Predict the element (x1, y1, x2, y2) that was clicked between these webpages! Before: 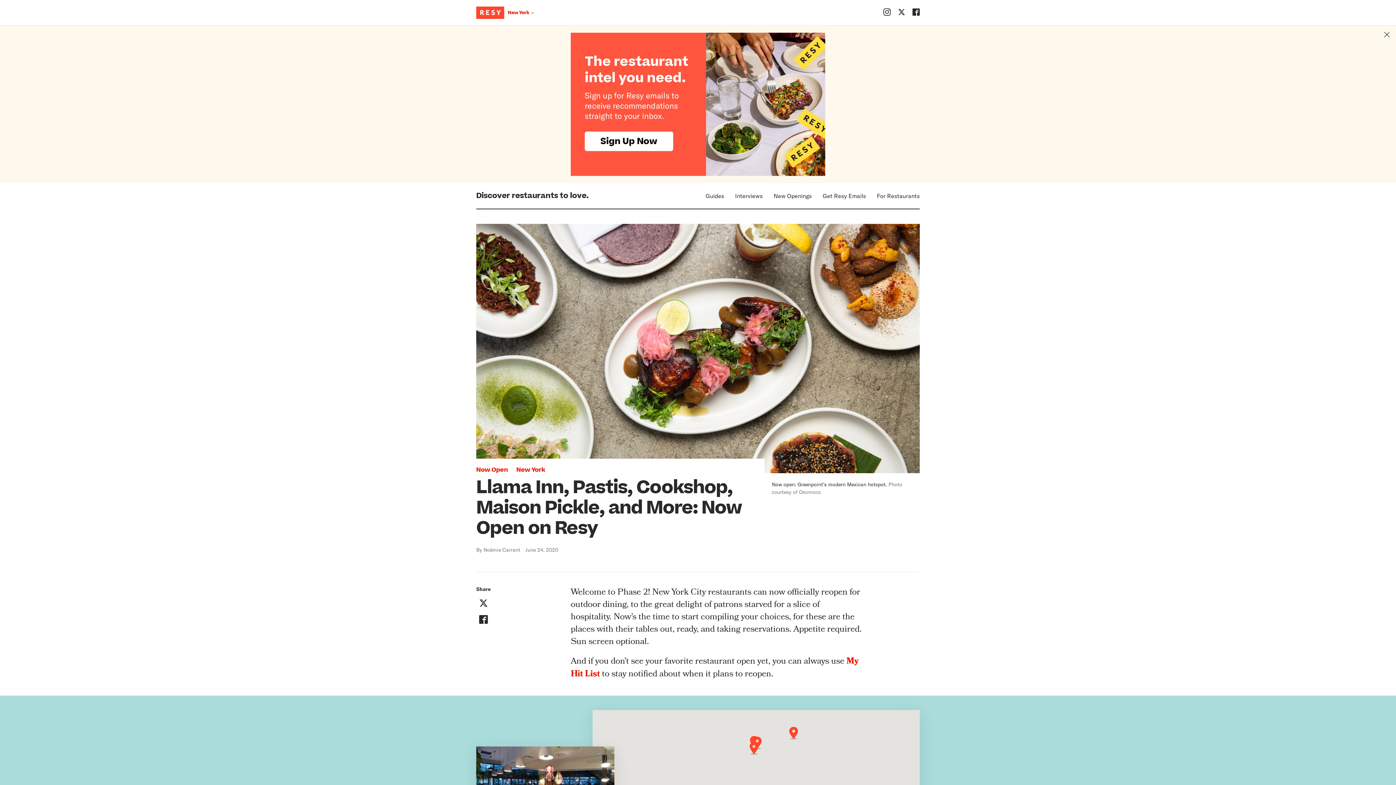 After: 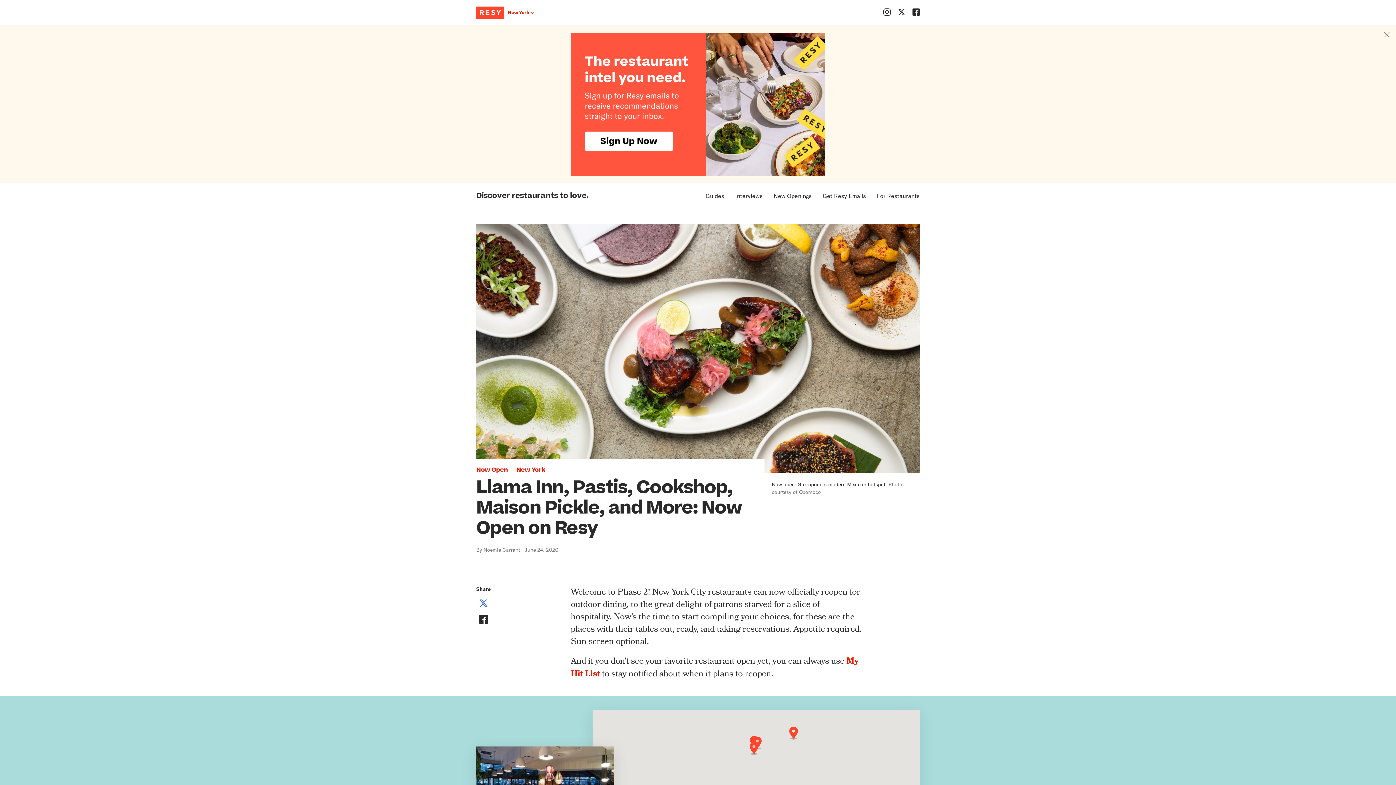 Action: bbox: (479, 599, 488, 608)